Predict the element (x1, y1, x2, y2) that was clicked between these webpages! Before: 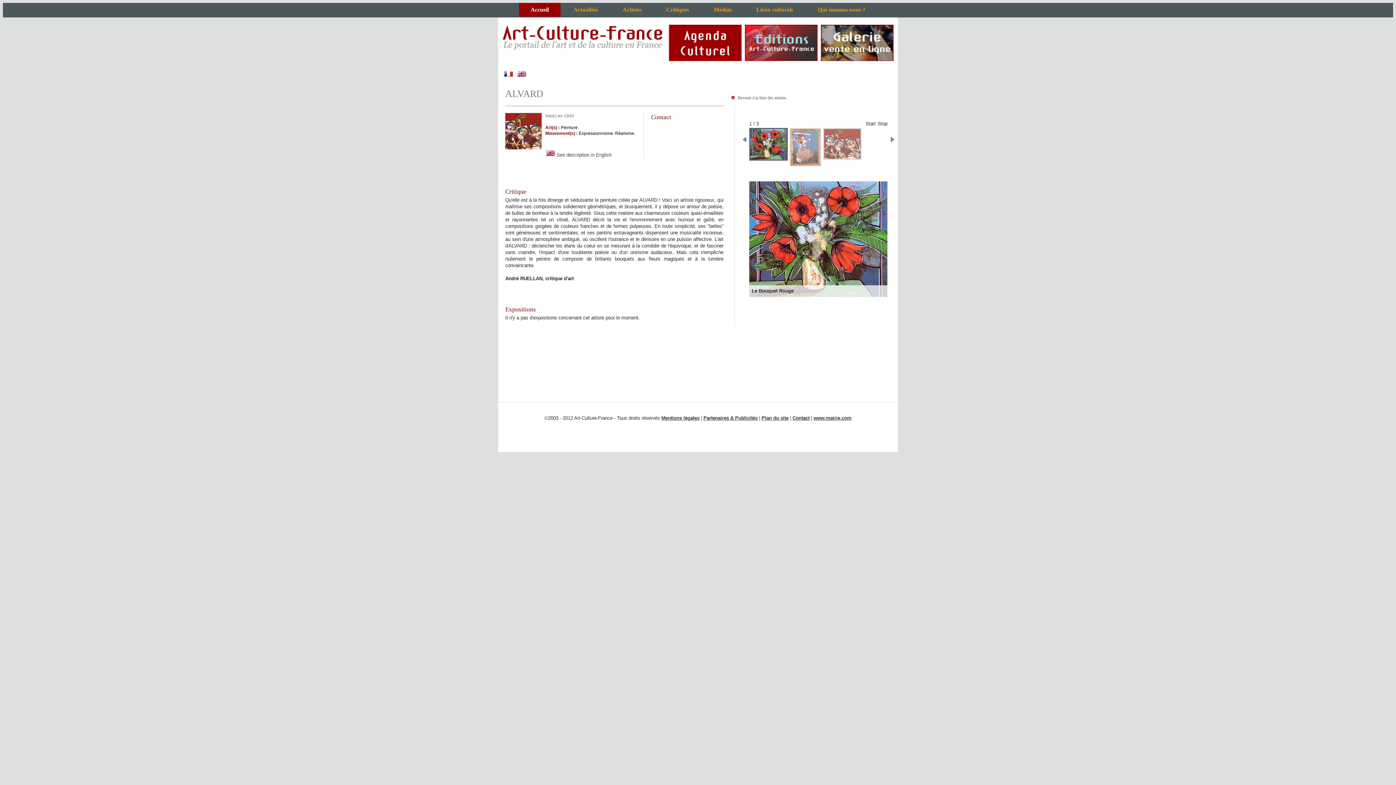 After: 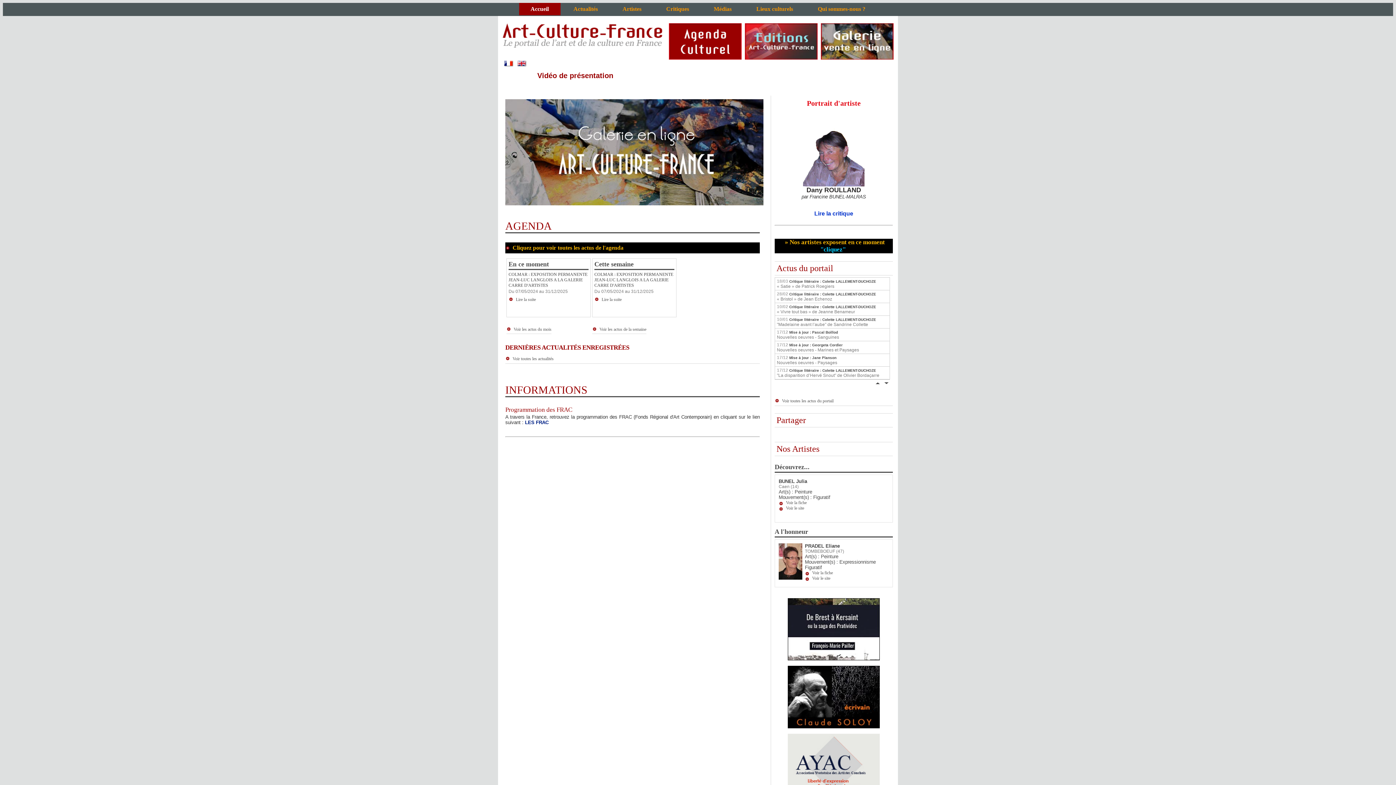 Action: label: Accueil bbox: (519, 2, 560, 16)